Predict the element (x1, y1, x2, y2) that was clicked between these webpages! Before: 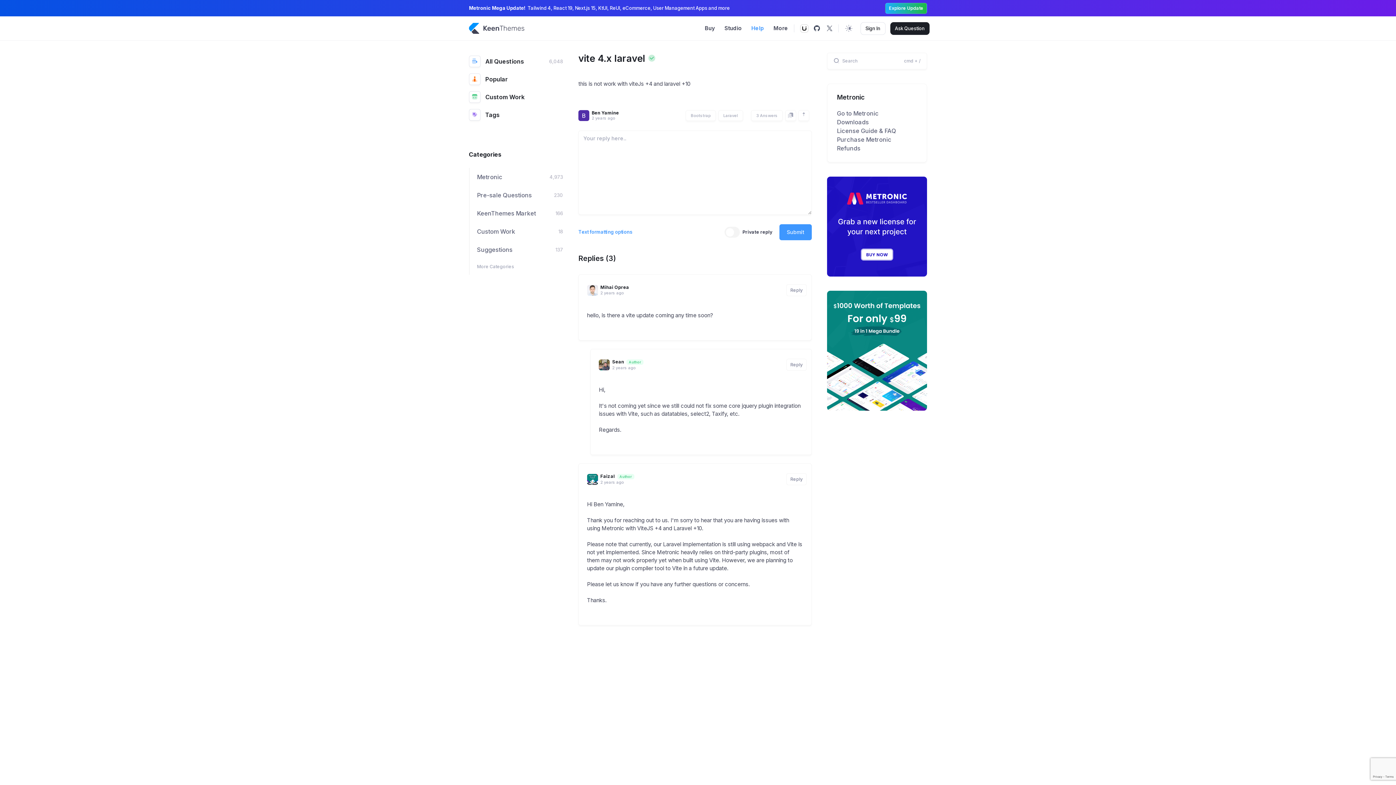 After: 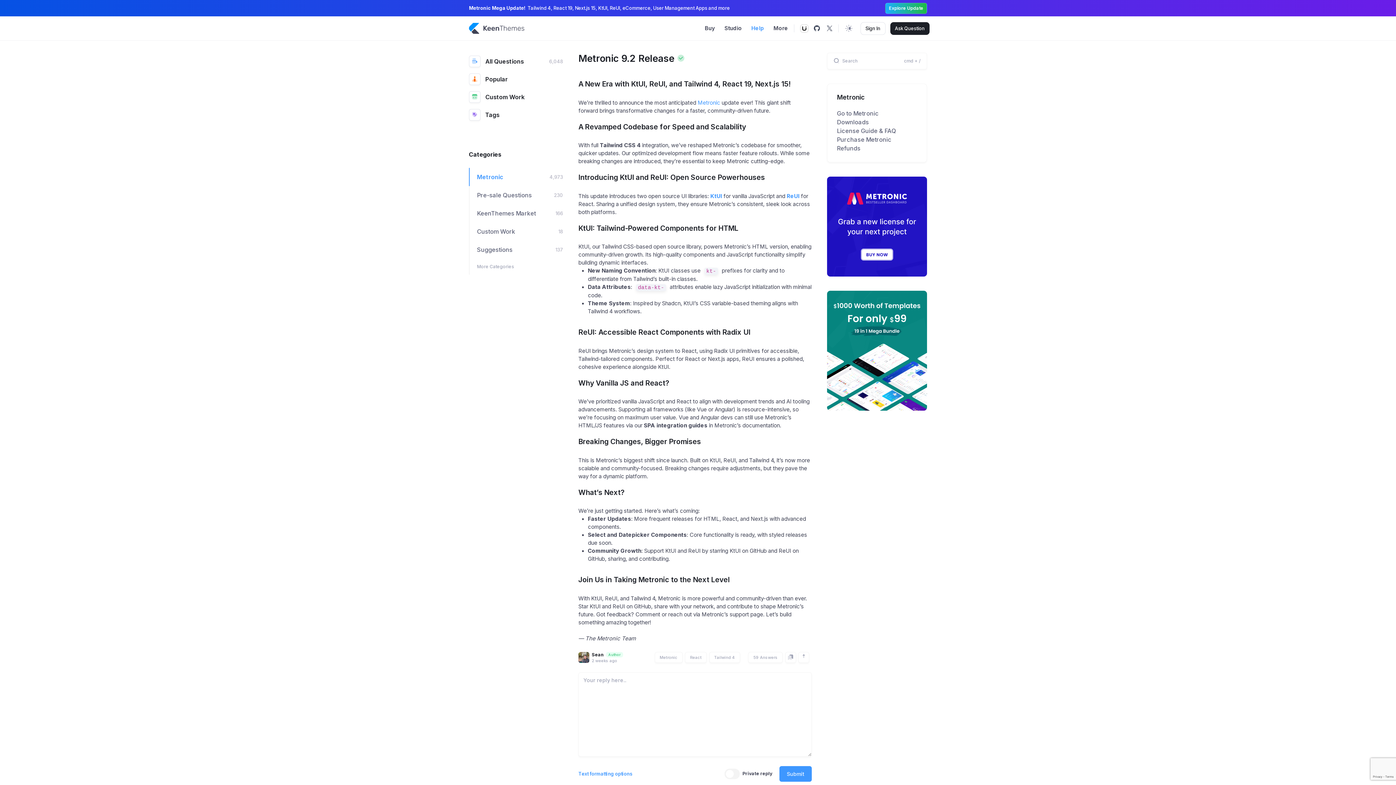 Action: label: Explore Update bbox: (885, 2, 927, 13)